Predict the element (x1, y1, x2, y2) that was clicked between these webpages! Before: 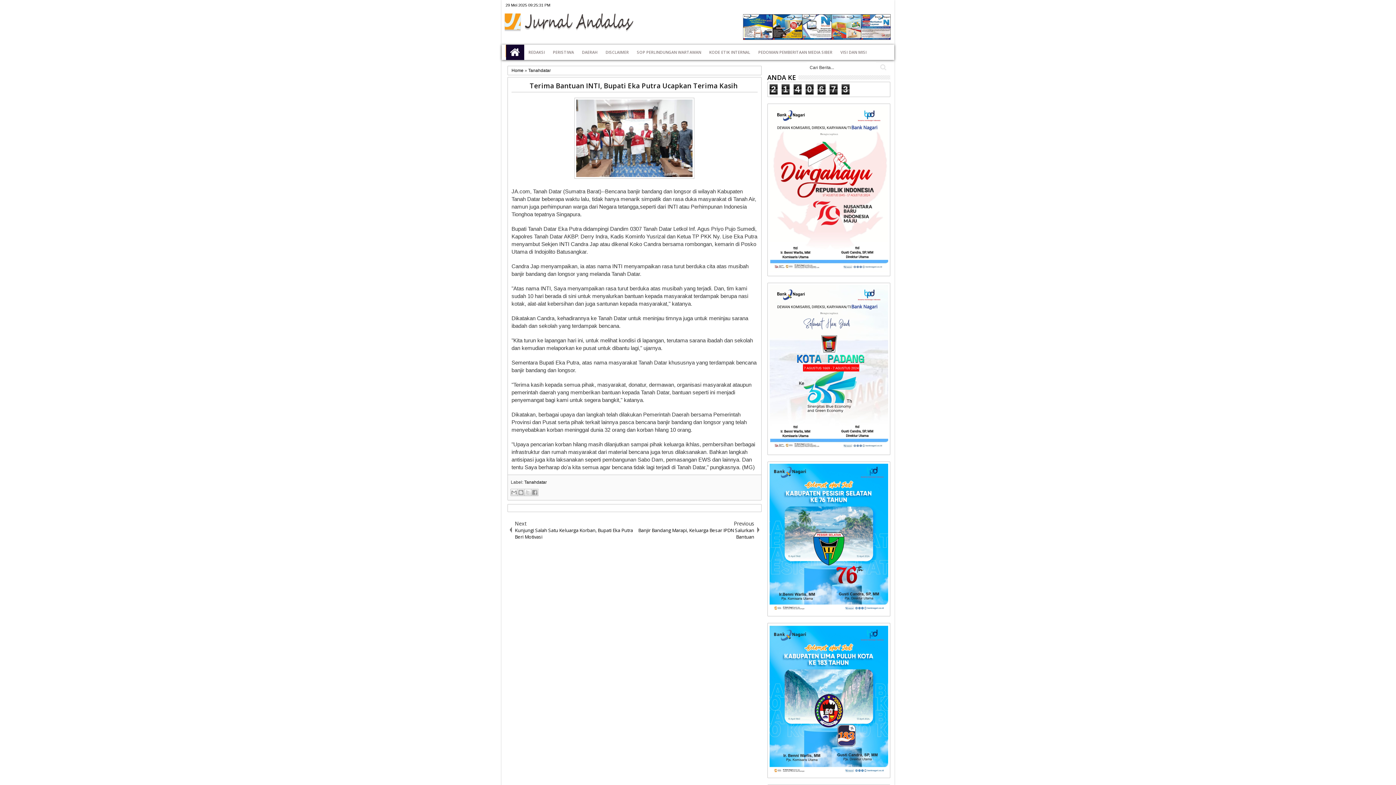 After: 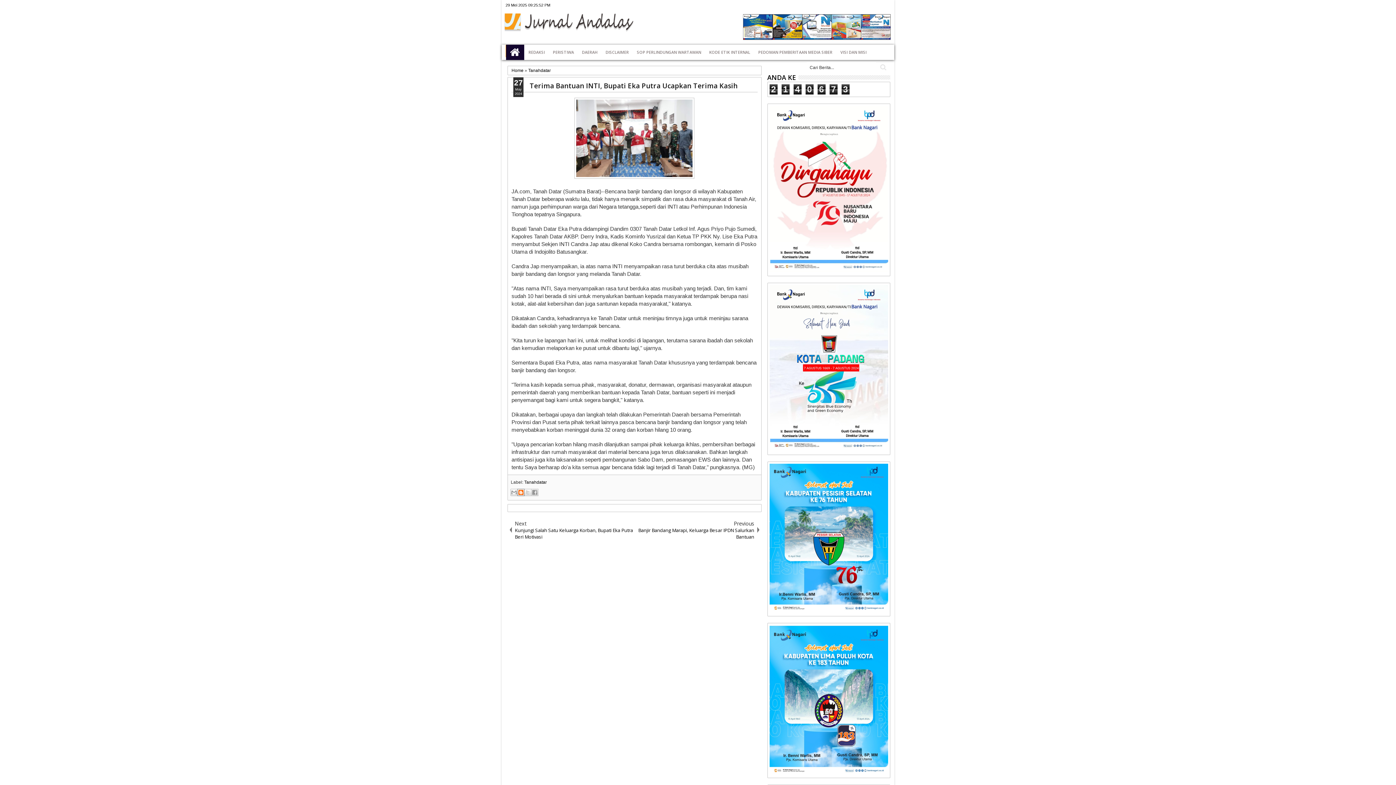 Action: label: BlogThis! bbox: (517, 489, 524, 496)